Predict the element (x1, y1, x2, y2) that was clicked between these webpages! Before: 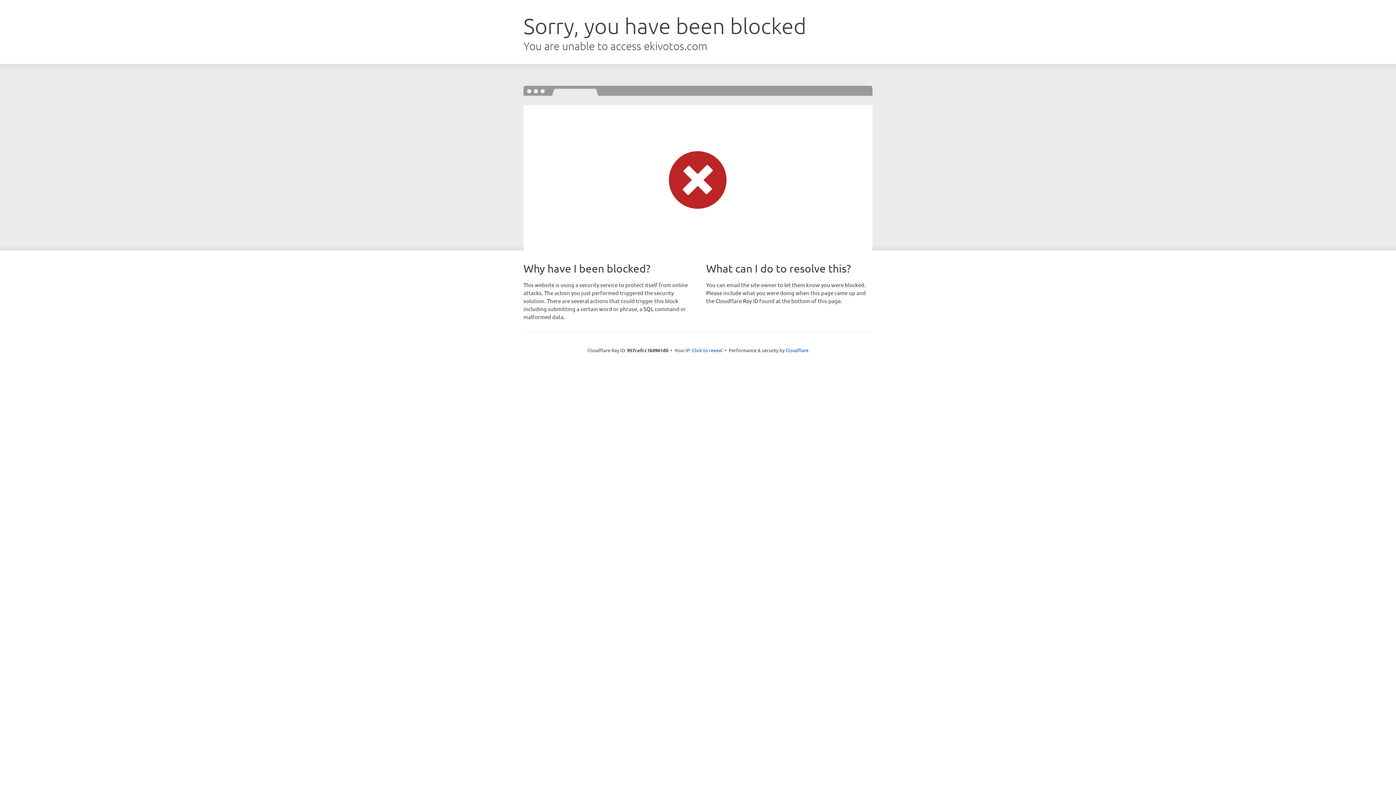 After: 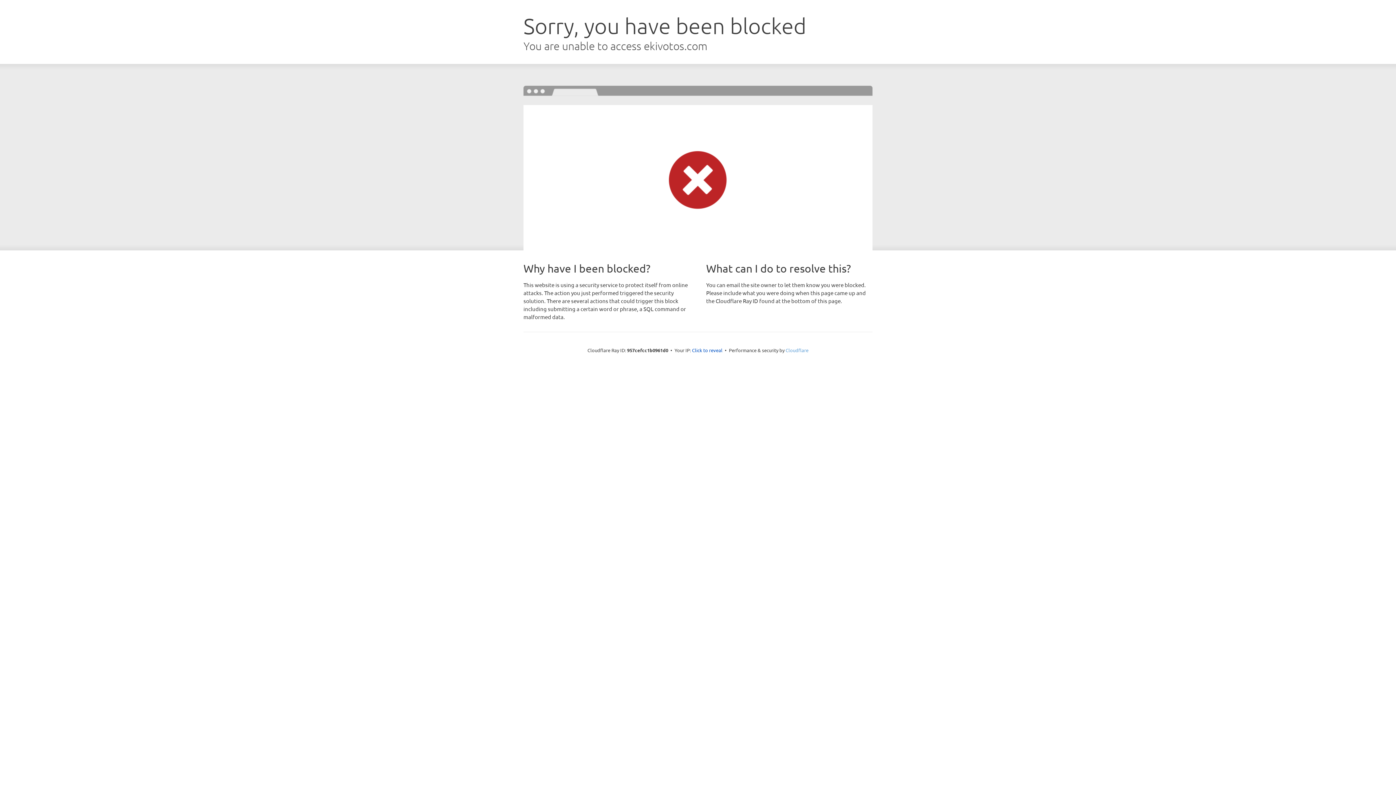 Action: bbox: (785, 347, 808, 353) label: Cloudflare